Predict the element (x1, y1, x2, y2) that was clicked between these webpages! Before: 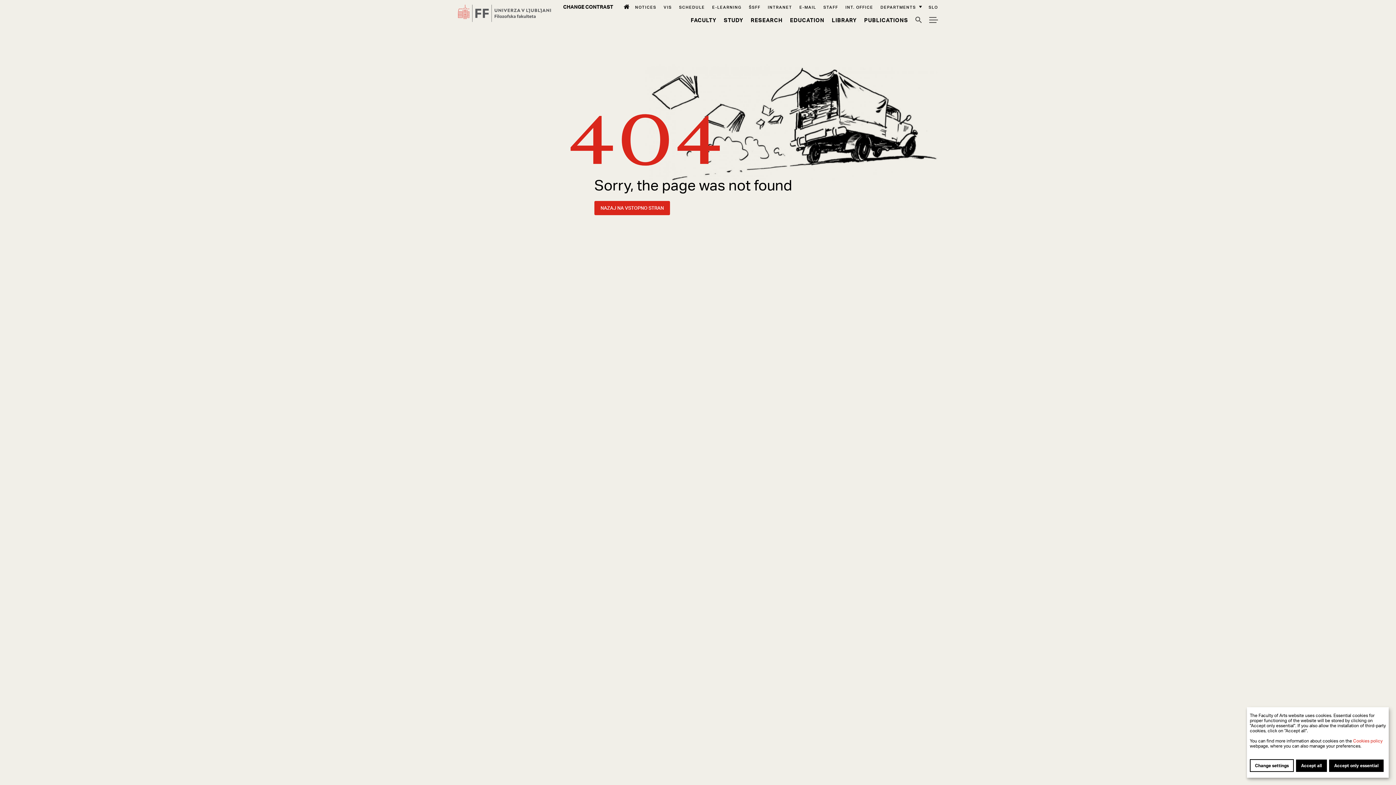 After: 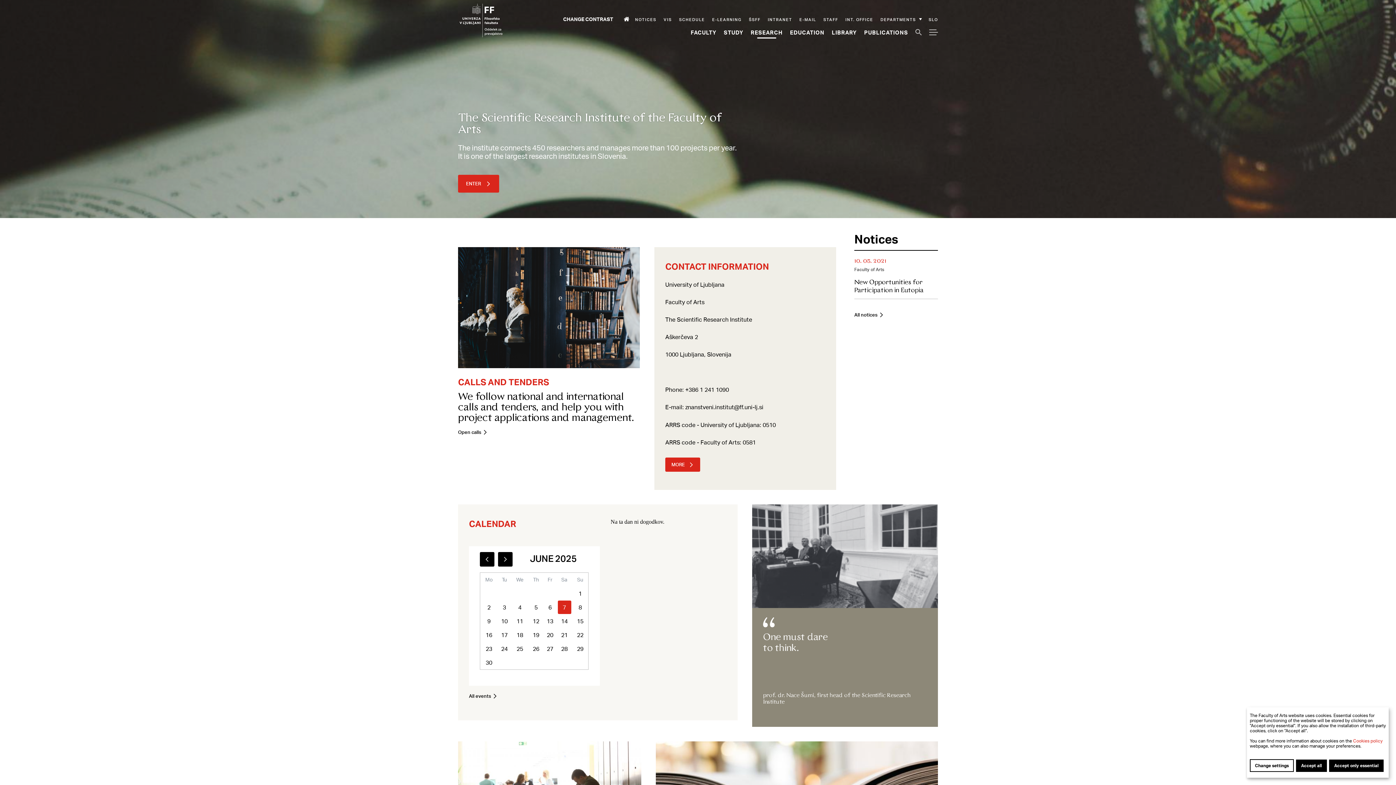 Action: label: Research bbox: (750, 16, 782, 23)